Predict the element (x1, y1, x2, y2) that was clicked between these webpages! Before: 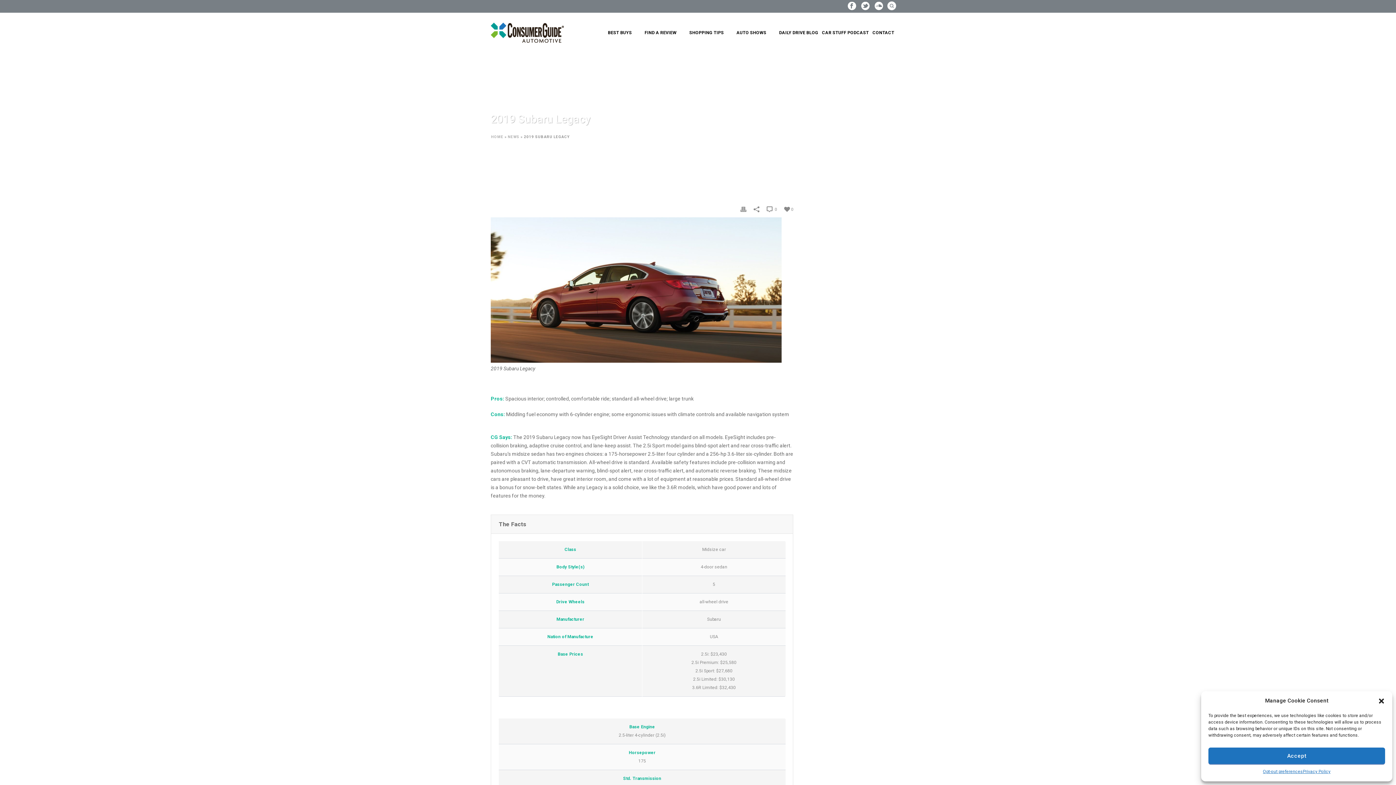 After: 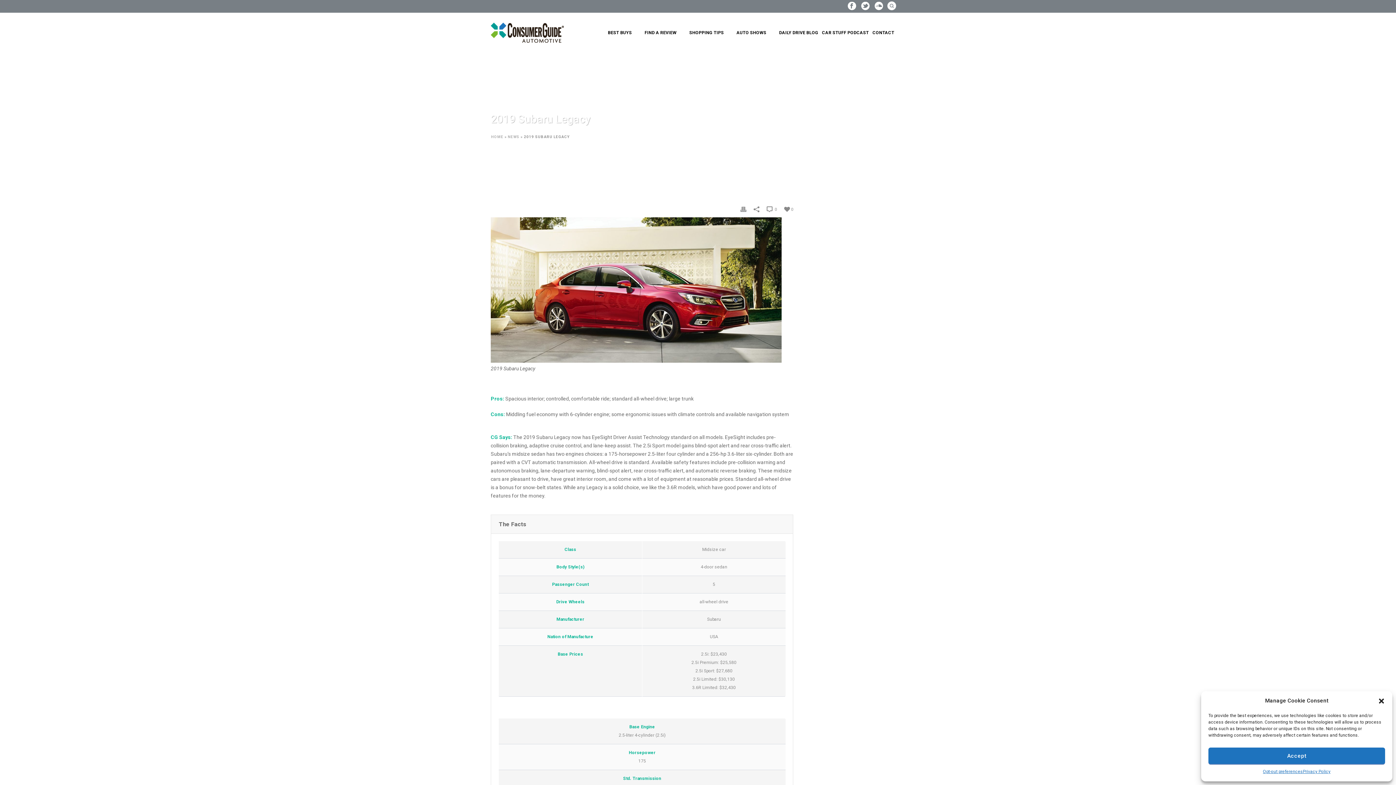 Action: bbox: (847, 0, 857, 10)